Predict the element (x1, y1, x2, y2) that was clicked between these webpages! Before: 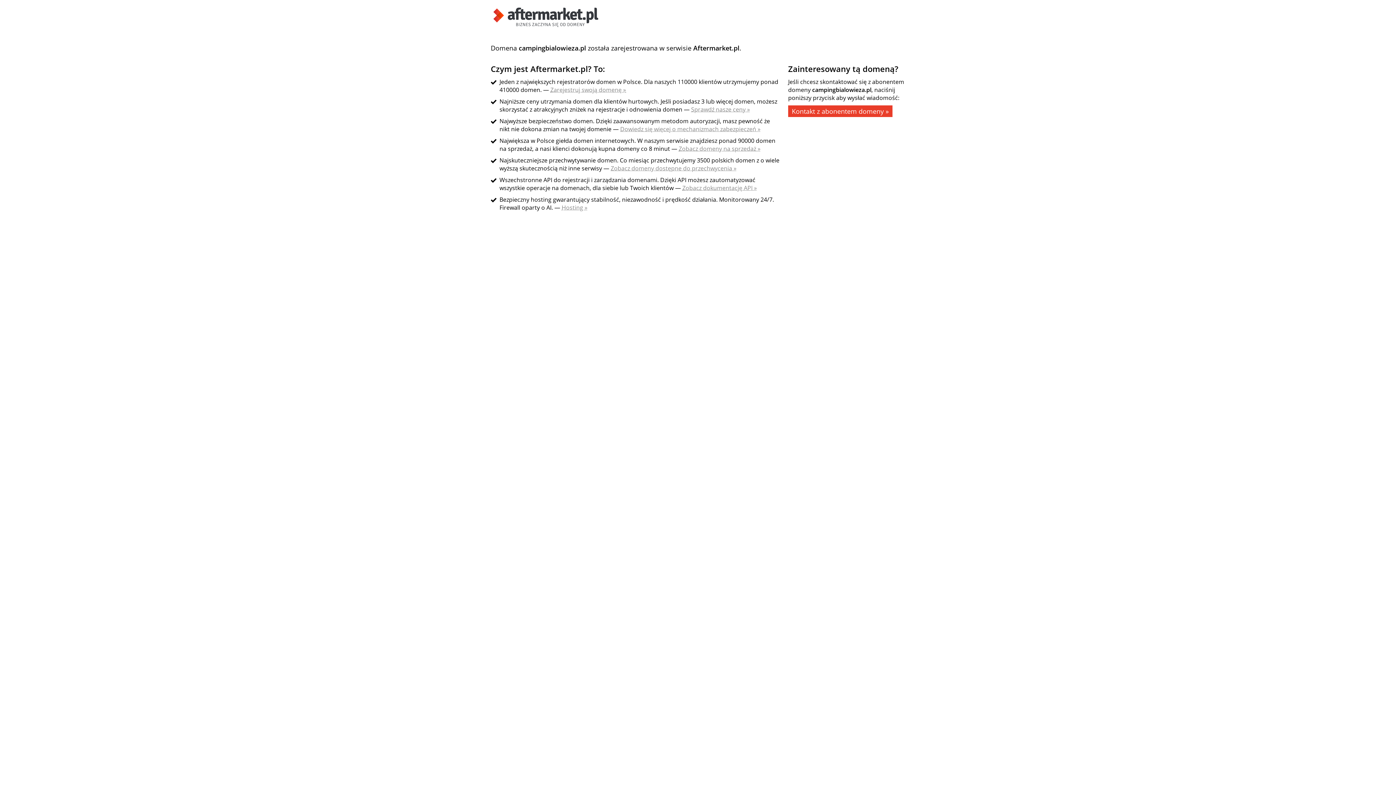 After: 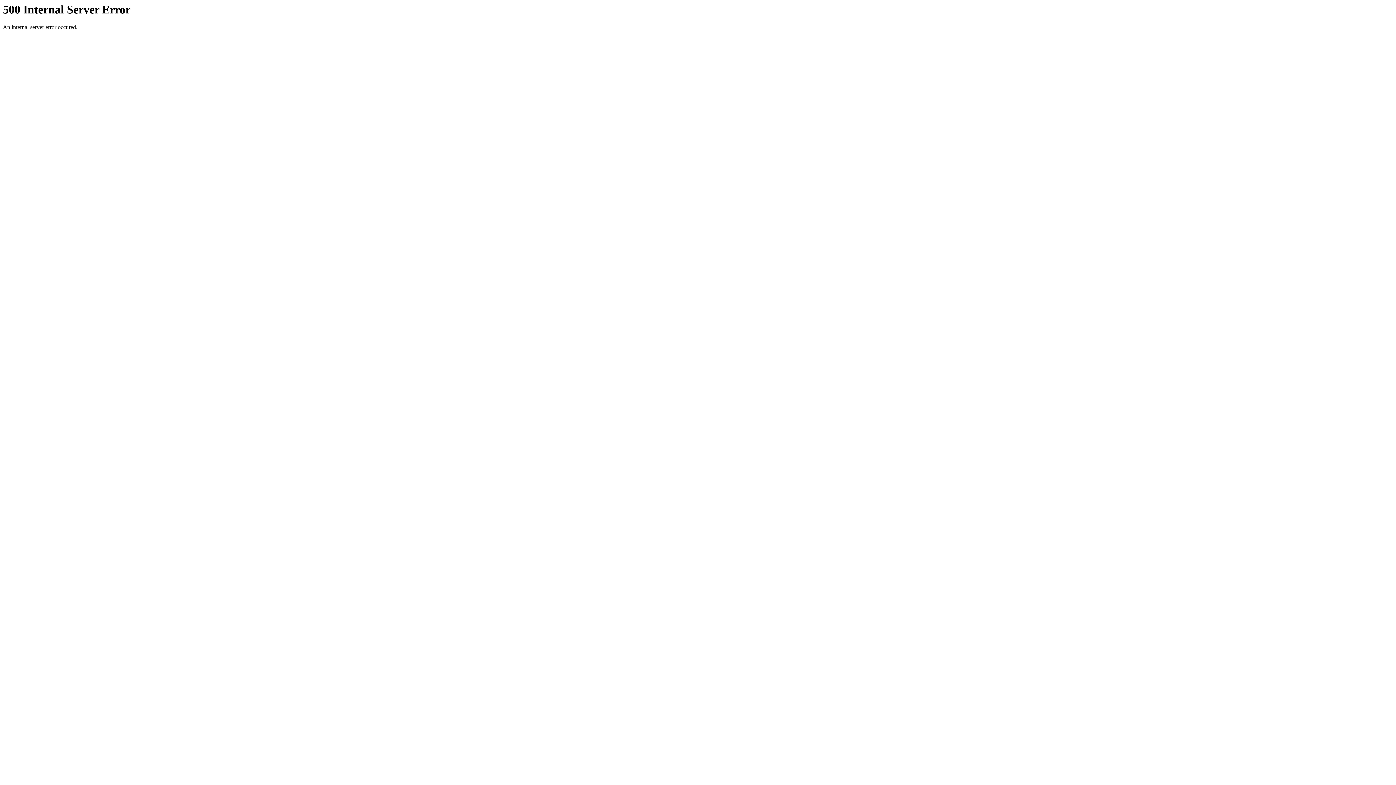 Action: bbox: (691, 105, 750, 113) label: Sprawdź nasze ceny »